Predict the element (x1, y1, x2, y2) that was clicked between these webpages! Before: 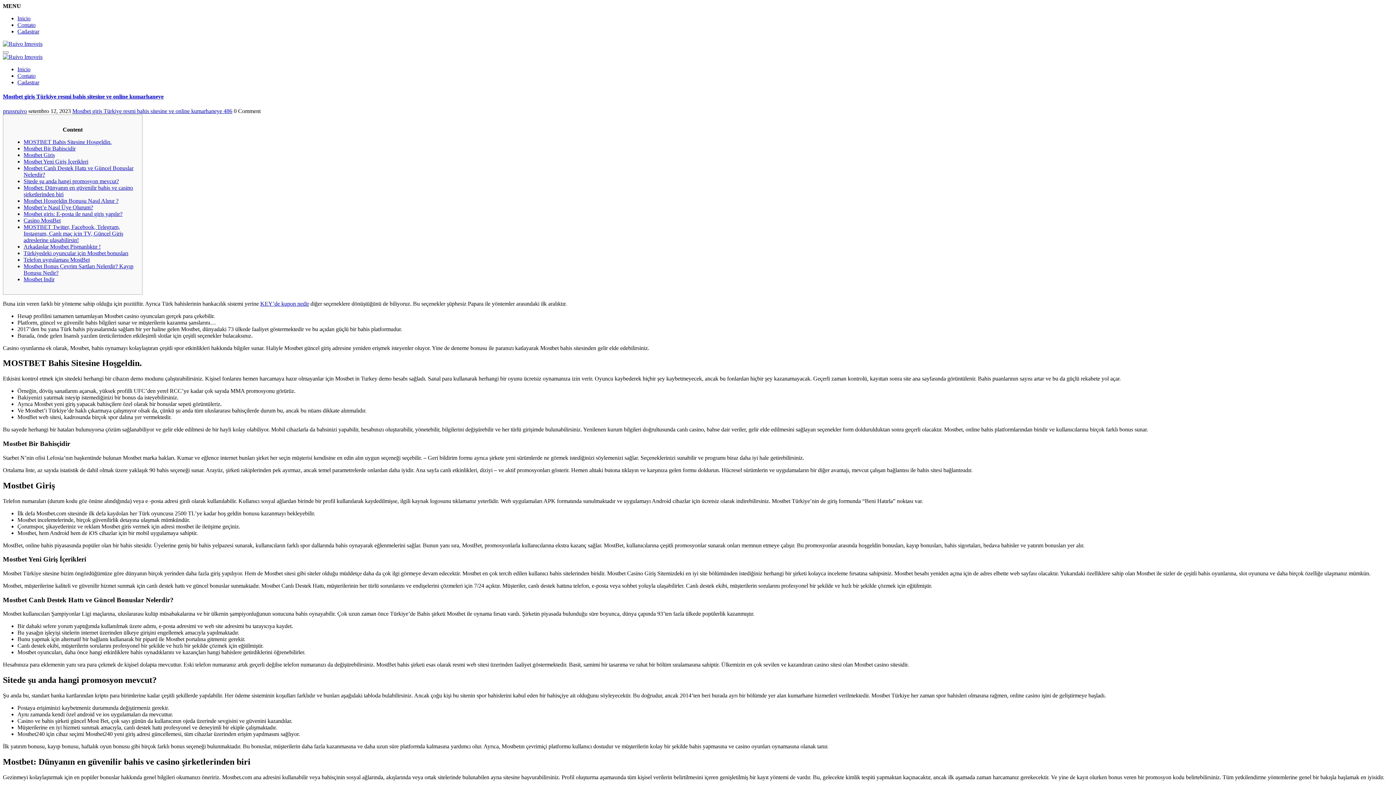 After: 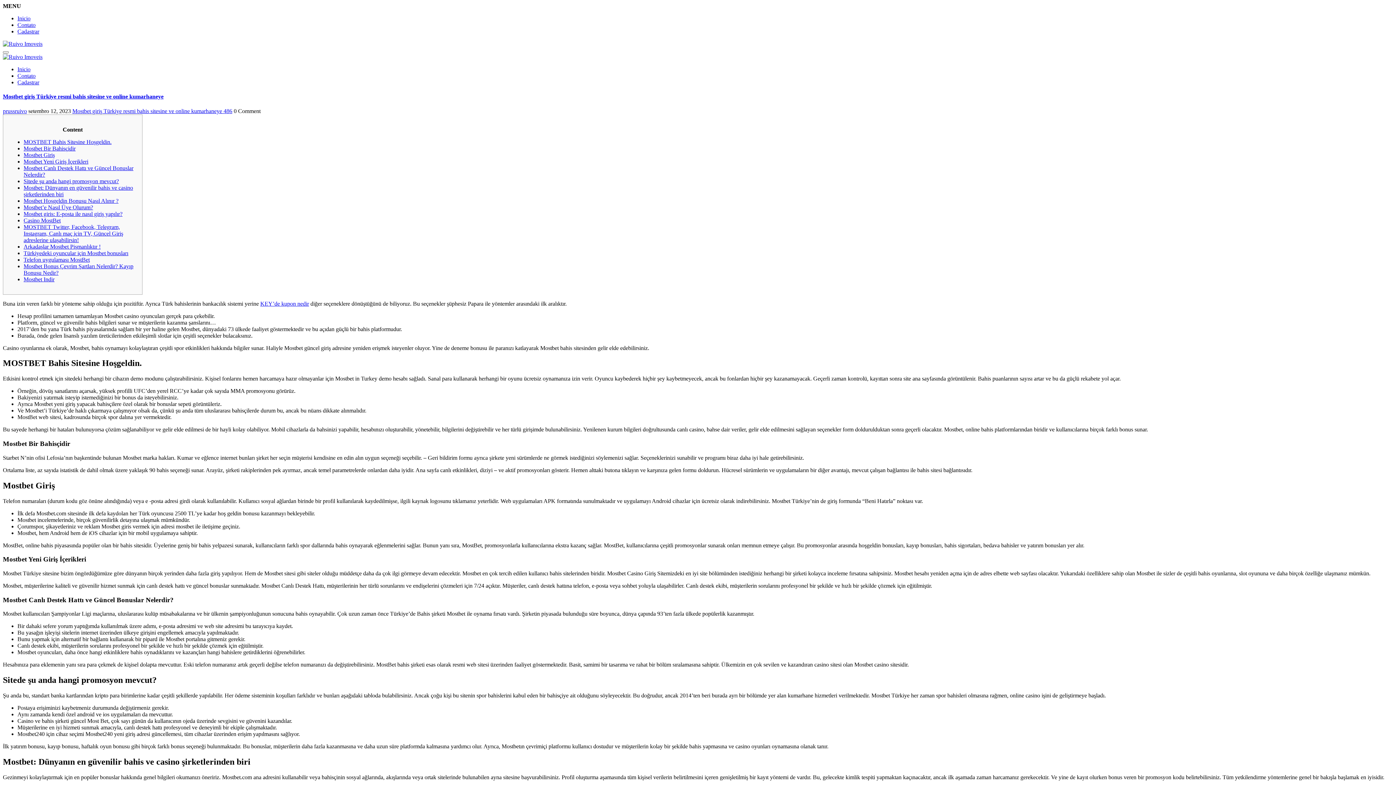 Action: label: MENU bbox: (2, 2, 21, 9)